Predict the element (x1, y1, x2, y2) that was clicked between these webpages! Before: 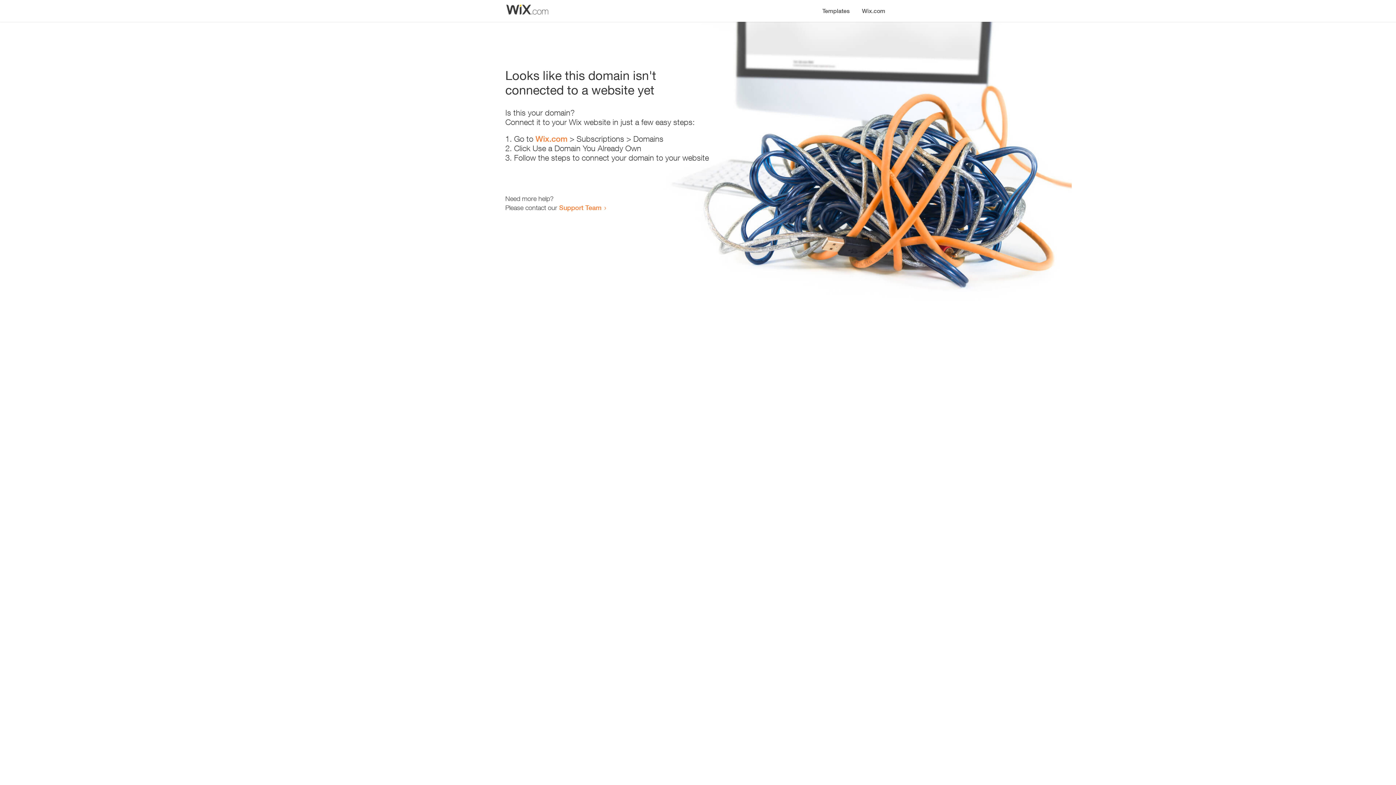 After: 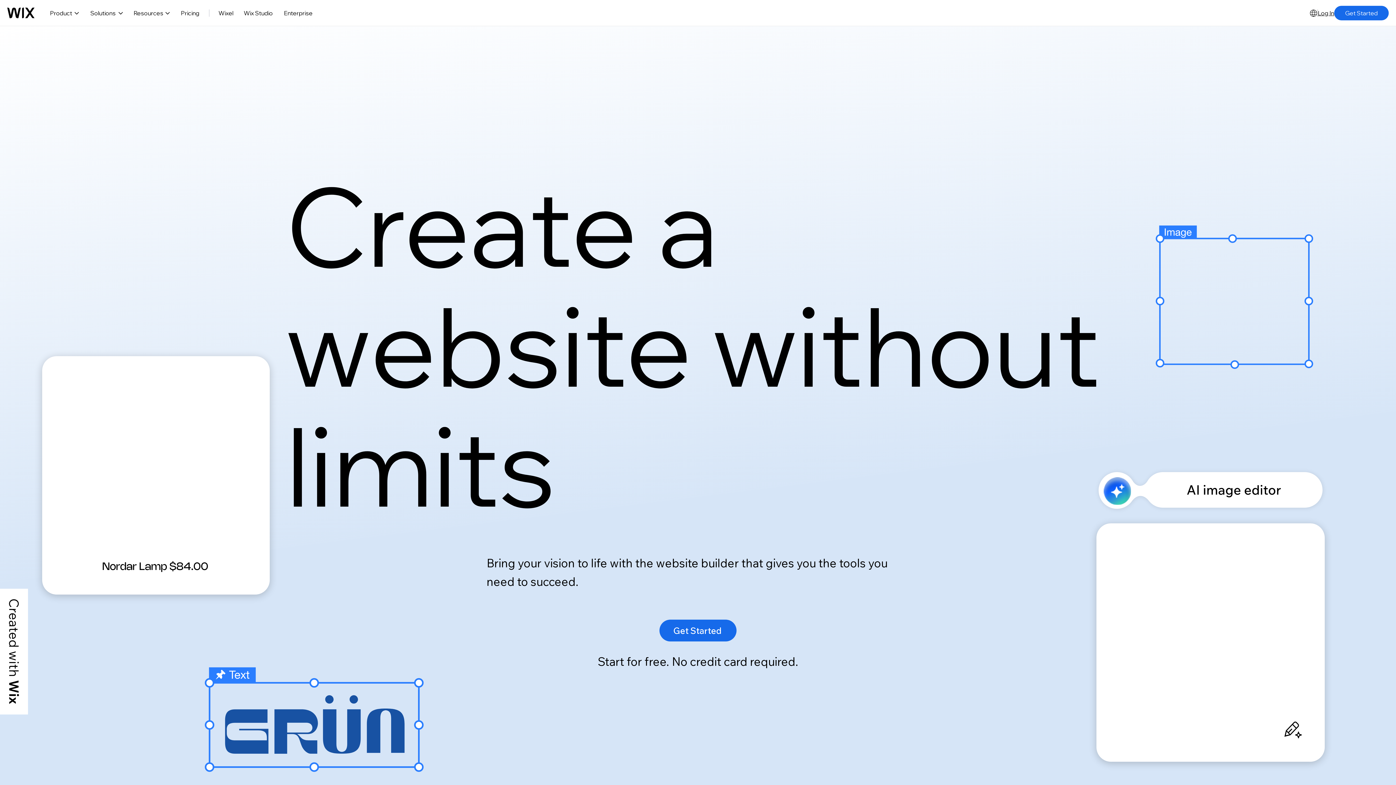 Action: bbox: (535, 134, 567, 143) label: Wix.com